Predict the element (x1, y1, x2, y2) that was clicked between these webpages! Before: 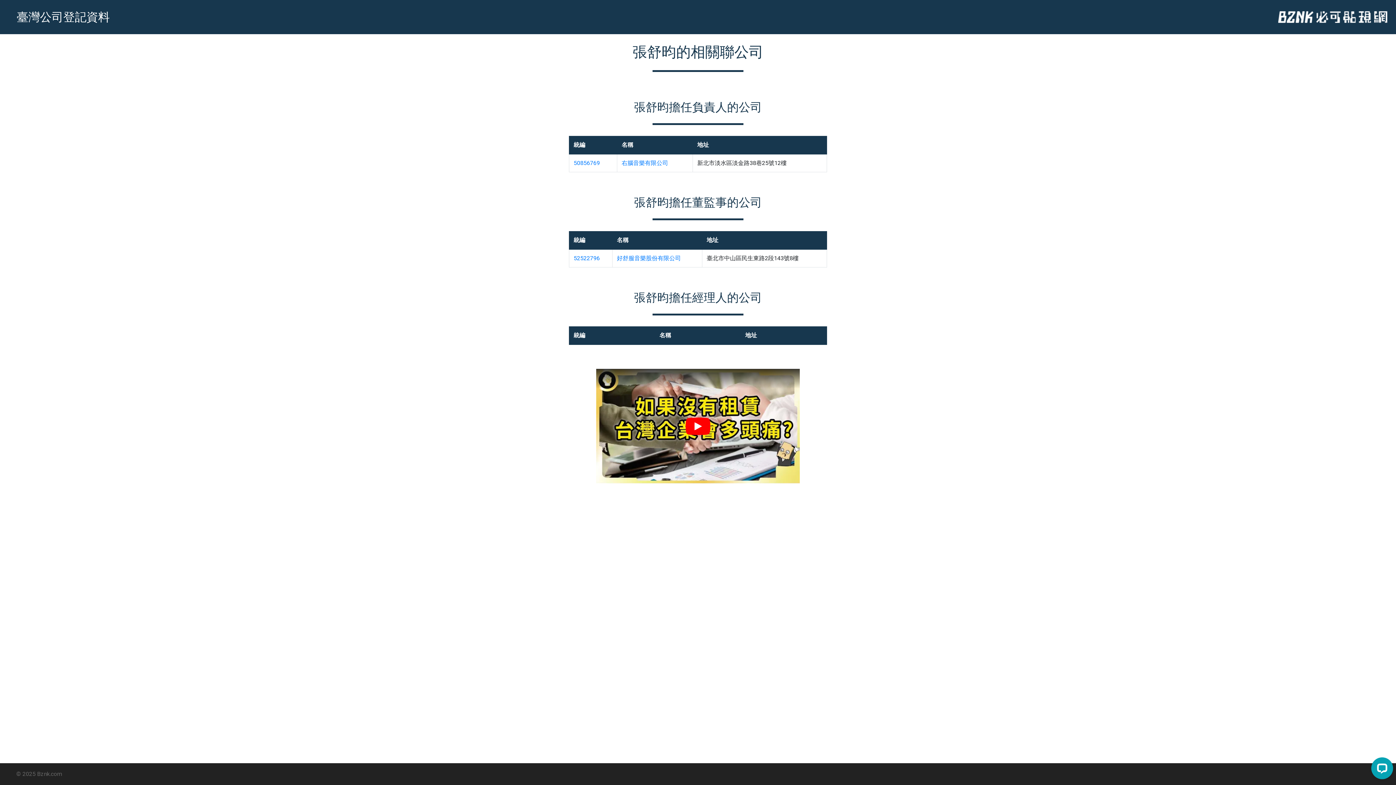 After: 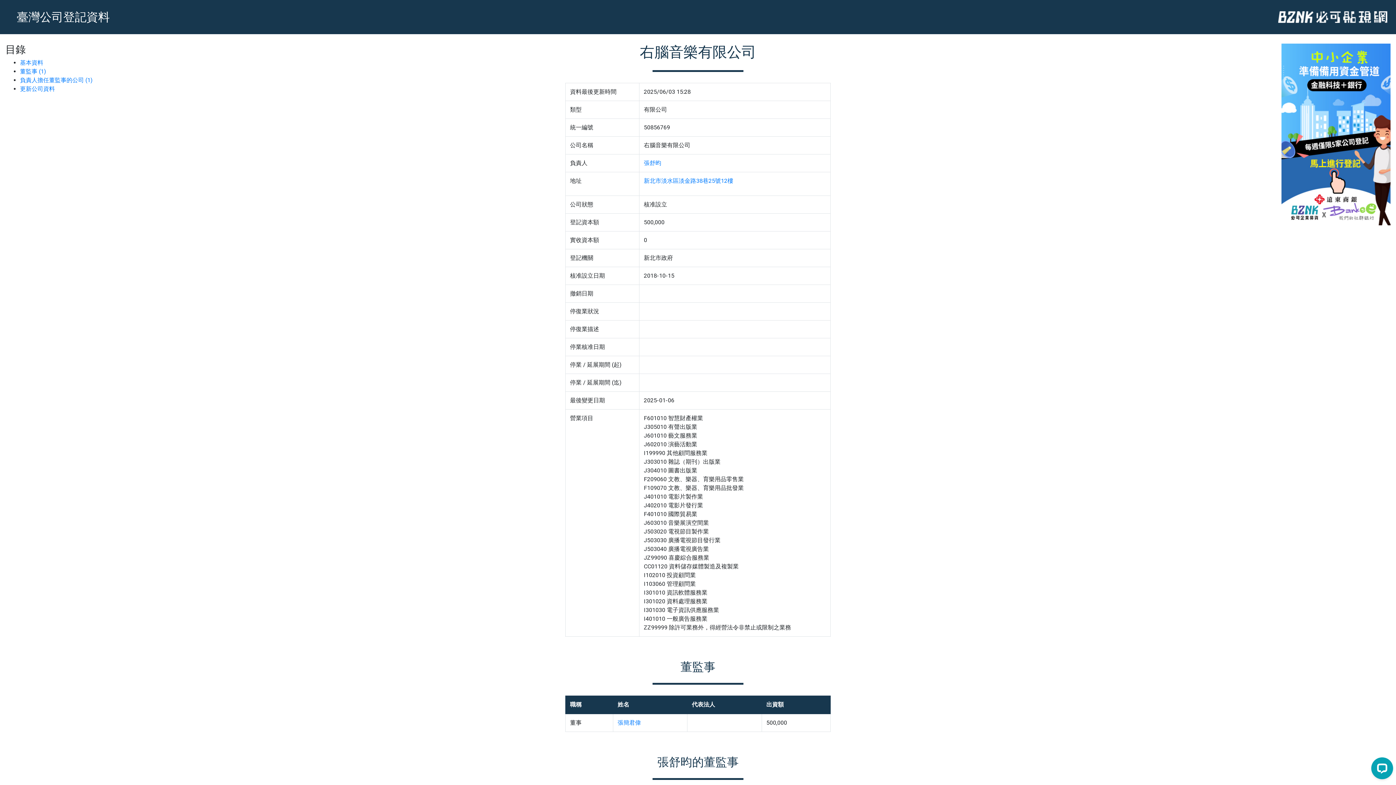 Action: bbox: (621, 159, 668, 166) label: 右腦音樂有限公司